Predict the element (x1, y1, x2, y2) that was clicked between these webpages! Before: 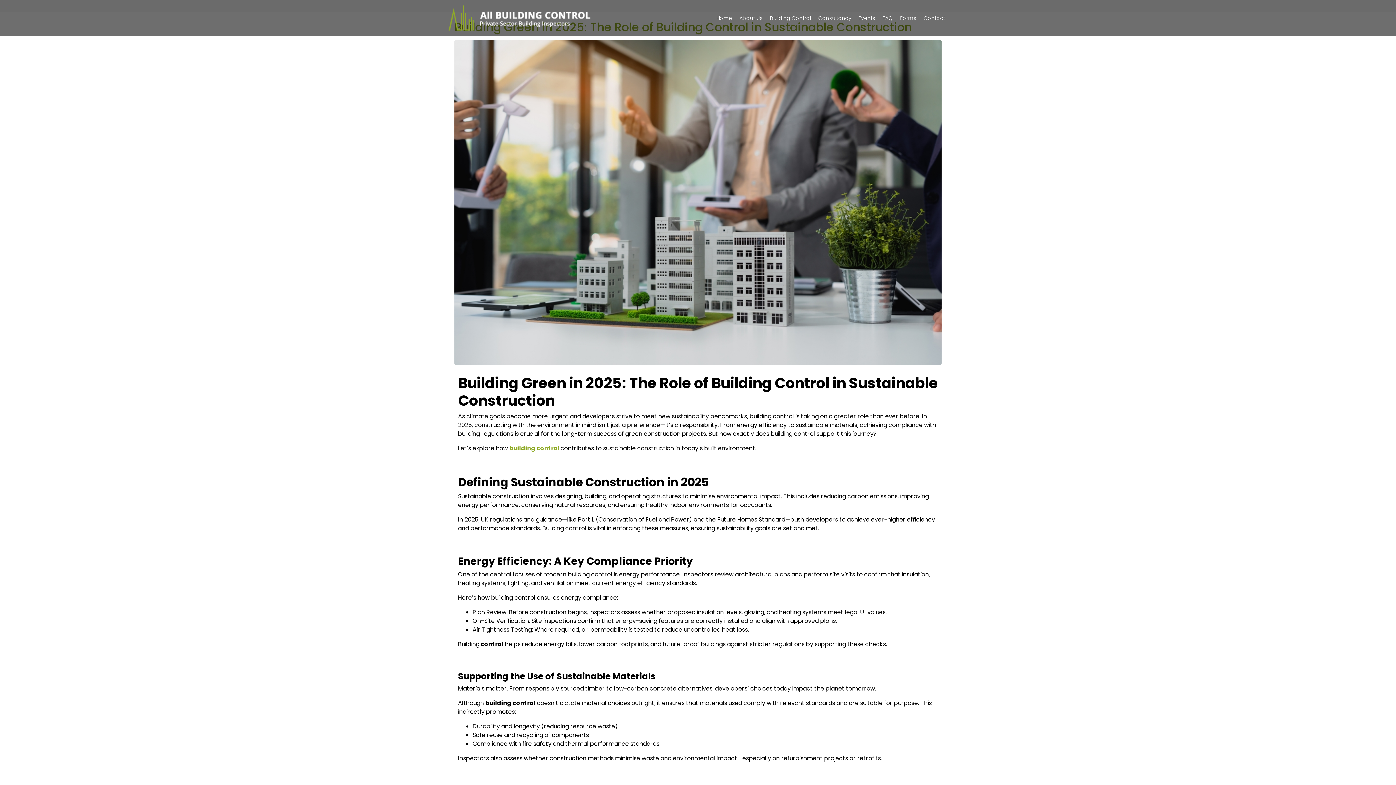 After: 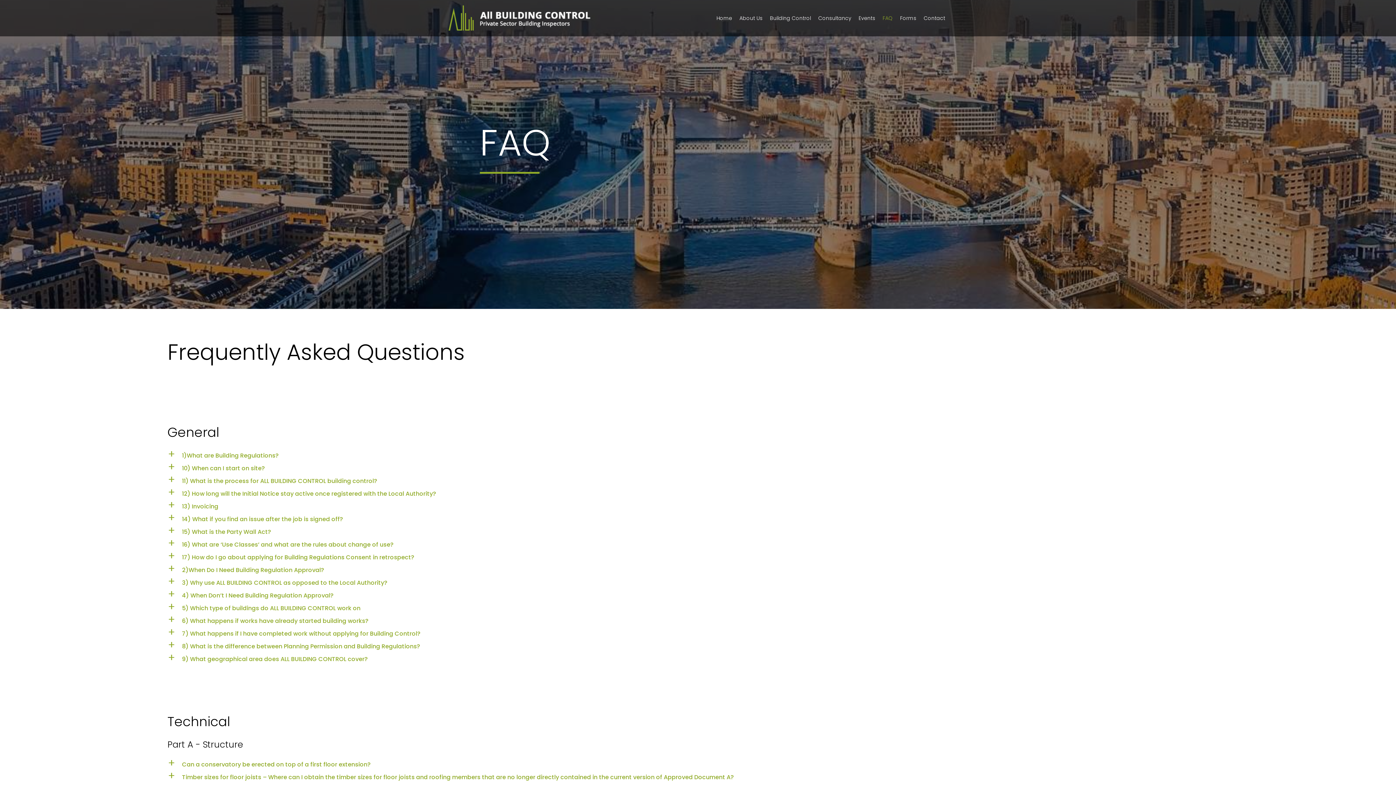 Action: bbox: (879, 9, 896, 26) label: FAQ